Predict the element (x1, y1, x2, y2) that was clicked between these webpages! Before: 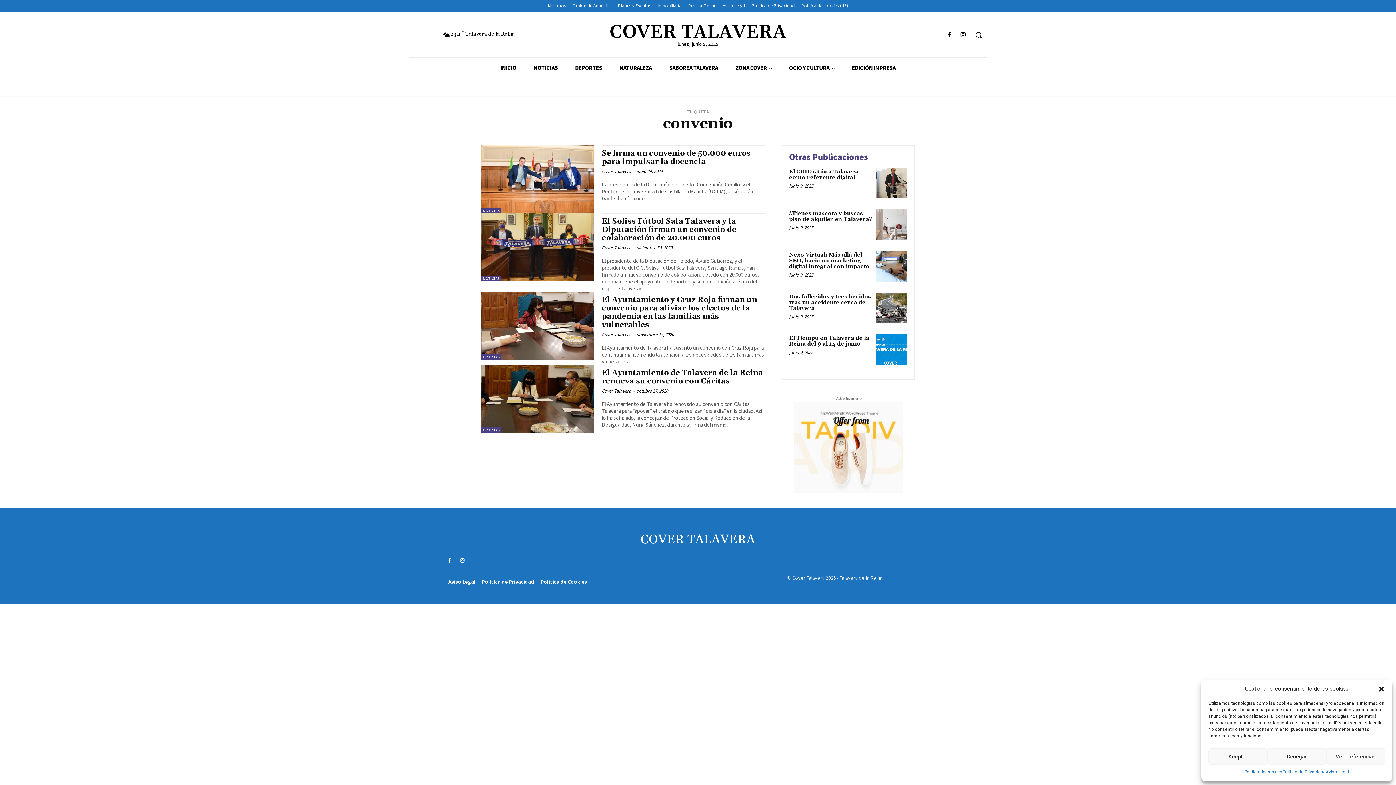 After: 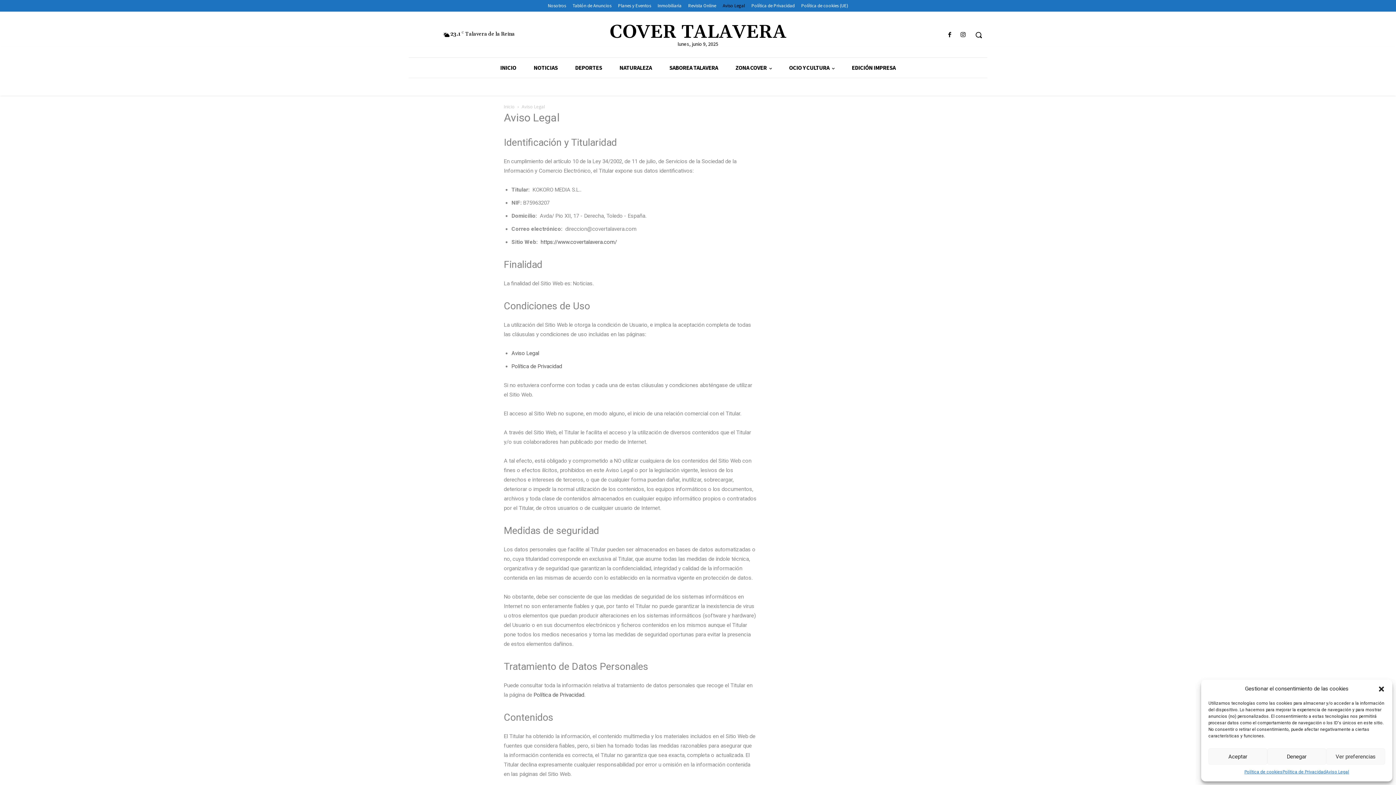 Action: label: Aviso Legal bbox: (1326, 768, 1349, 776)